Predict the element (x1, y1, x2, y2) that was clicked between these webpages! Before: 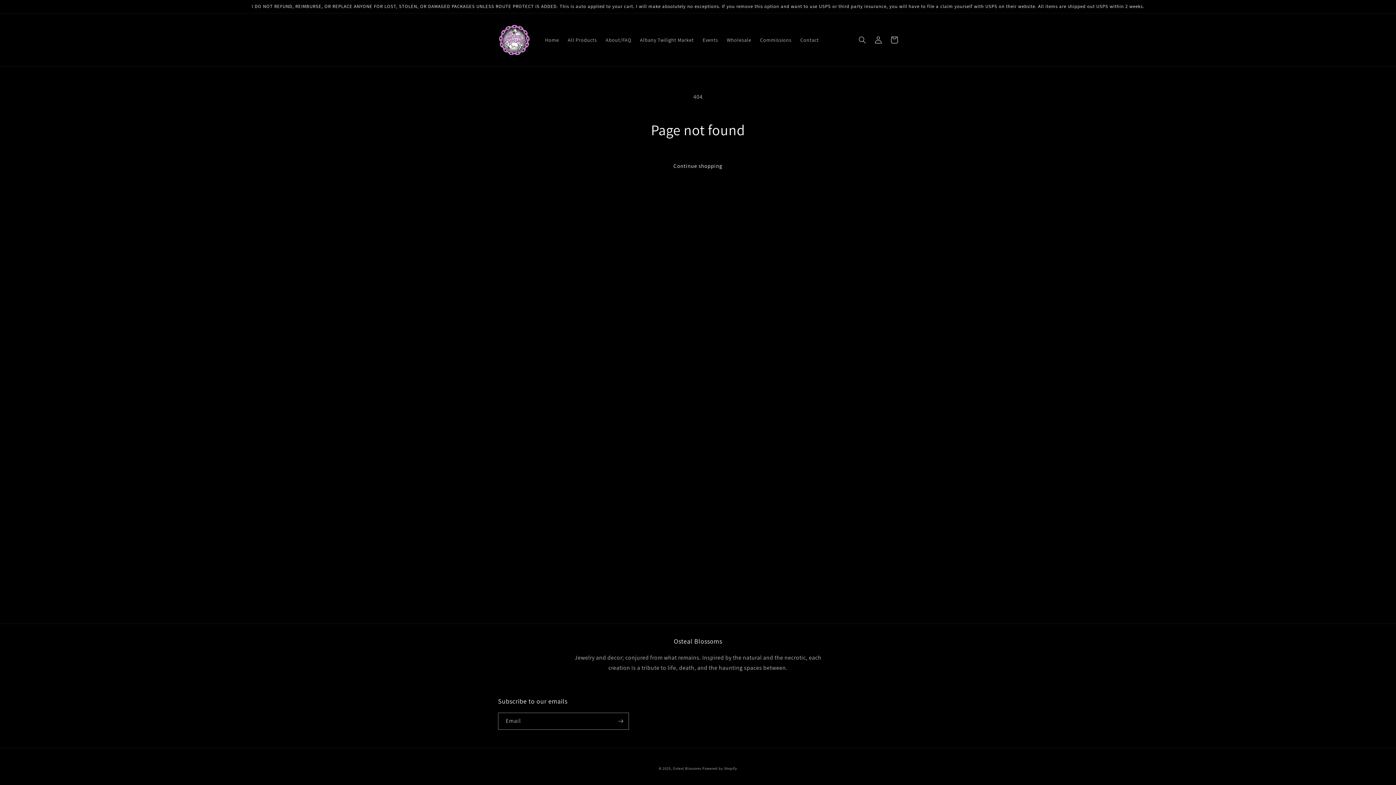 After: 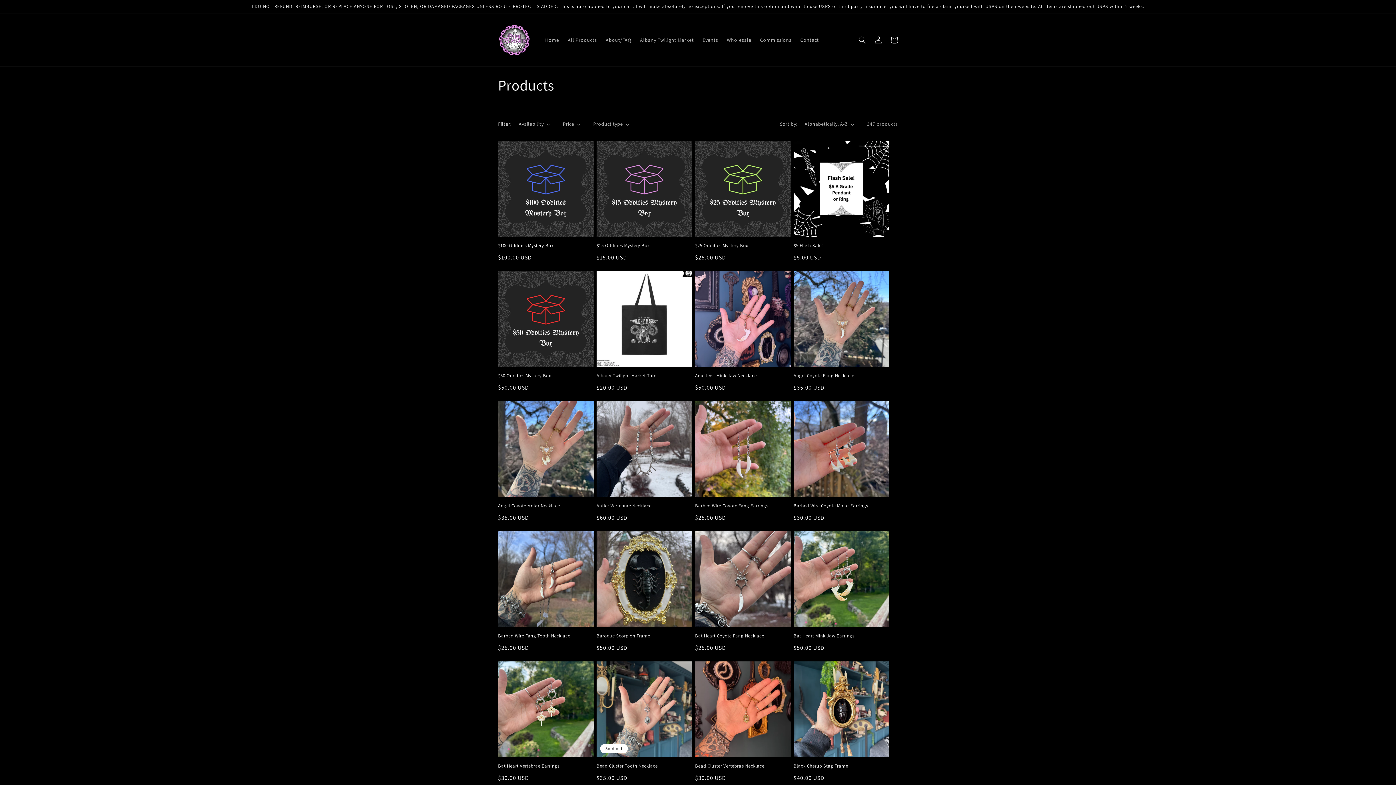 Action: bbox: (662, 157, 733, 174) label: Continue shopping